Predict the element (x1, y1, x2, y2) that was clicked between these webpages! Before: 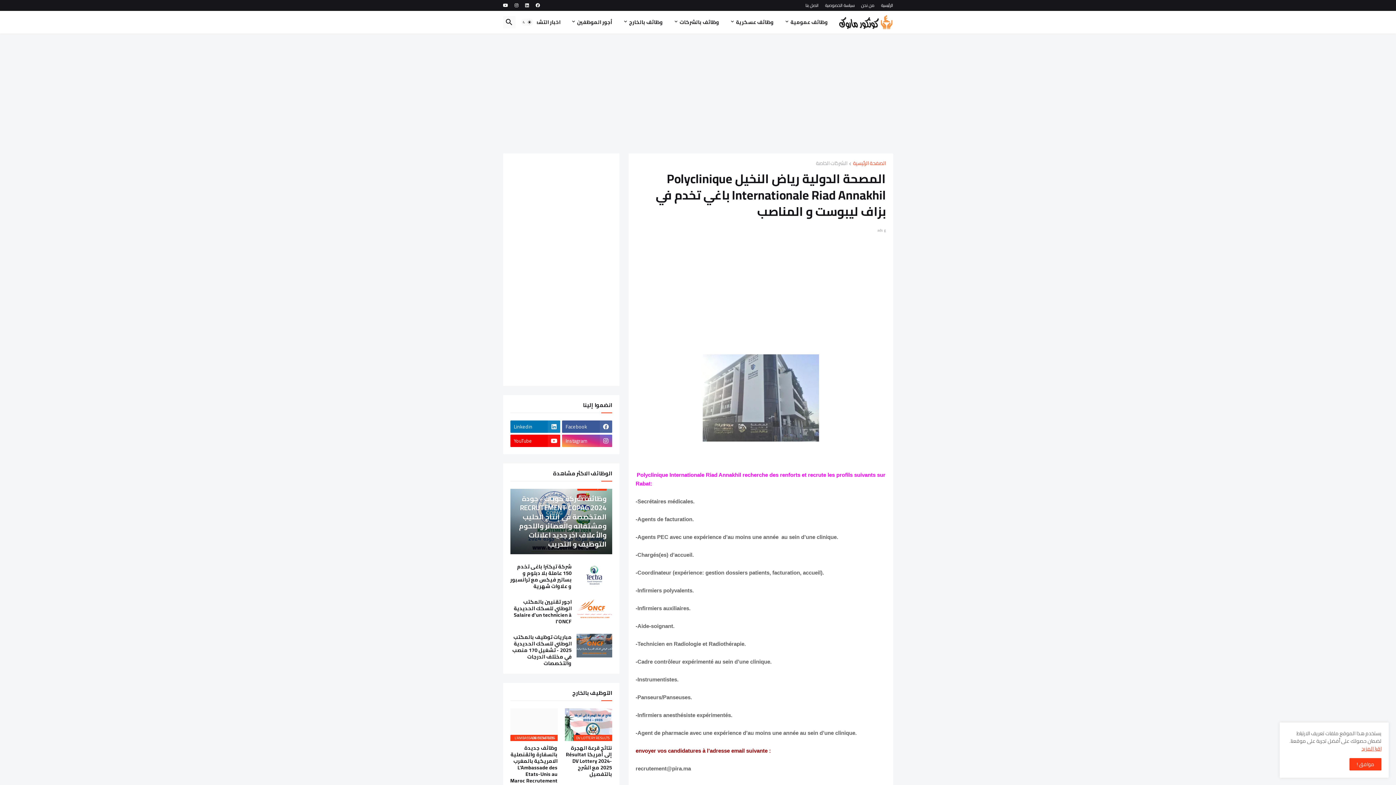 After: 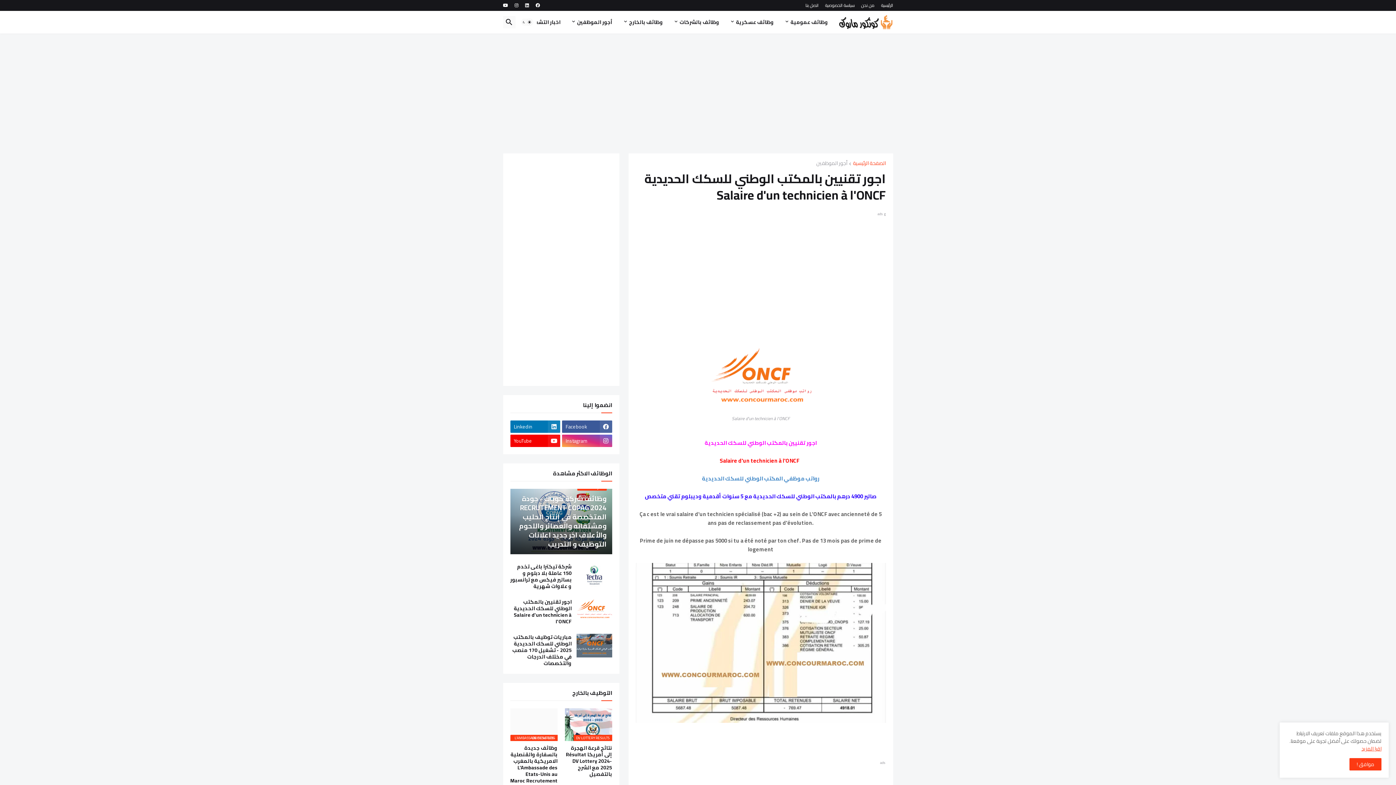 Action: label: اجور تقنيين بالمكتب الوطني للسكك الحديدية Salaire d'un technicien à l'ONCF bbox: (510, 598, 571, 625)